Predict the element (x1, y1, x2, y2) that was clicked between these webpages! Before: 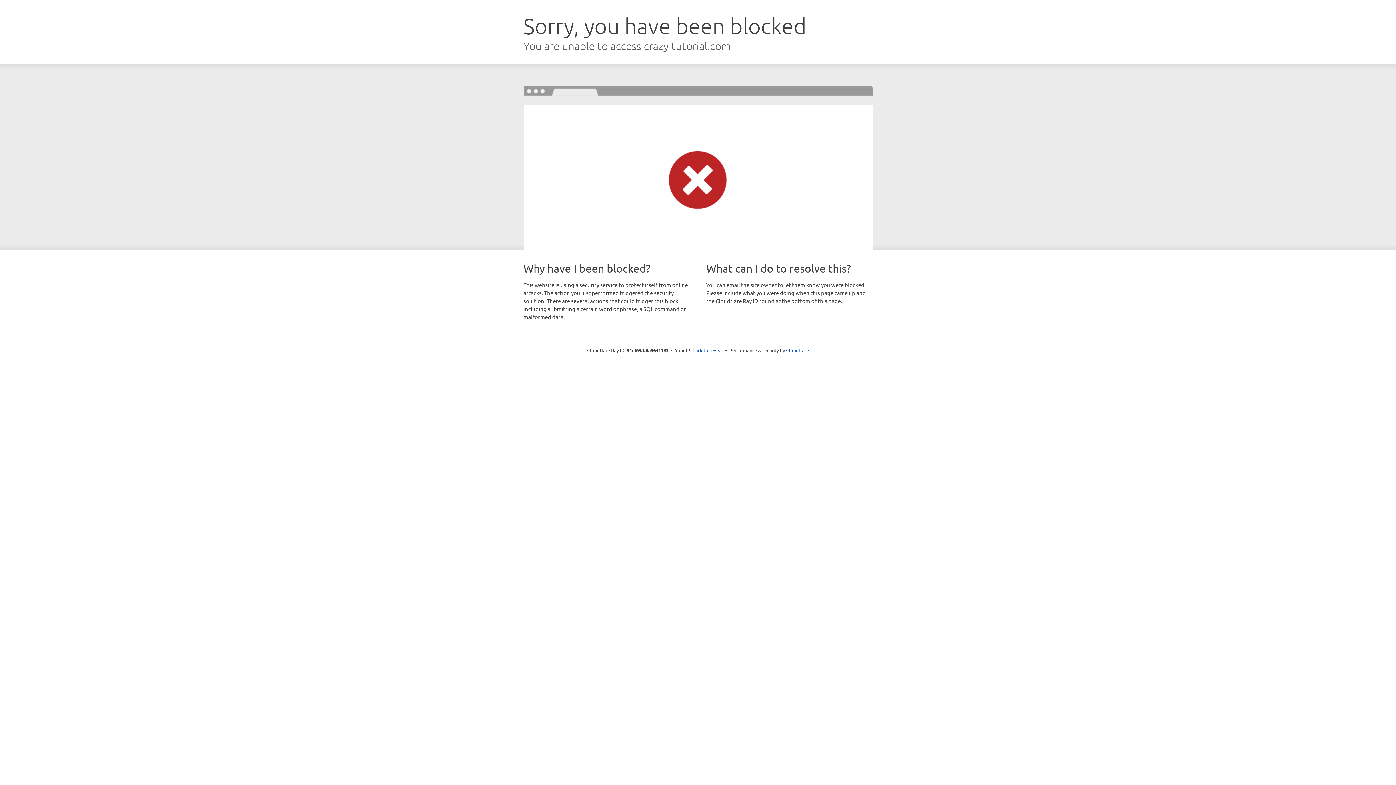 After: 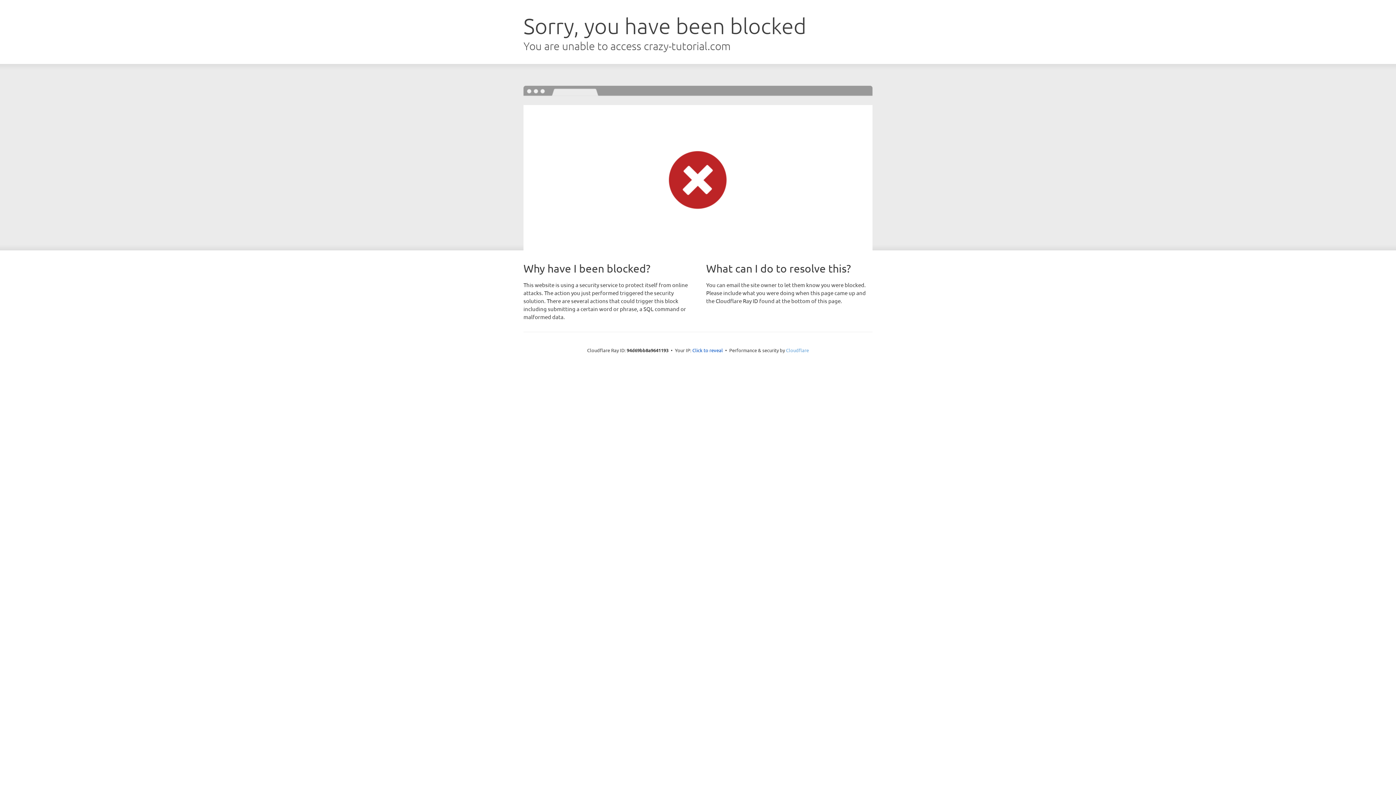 Action: label: Cloudflare bbox: (786, 347, 809, 353)